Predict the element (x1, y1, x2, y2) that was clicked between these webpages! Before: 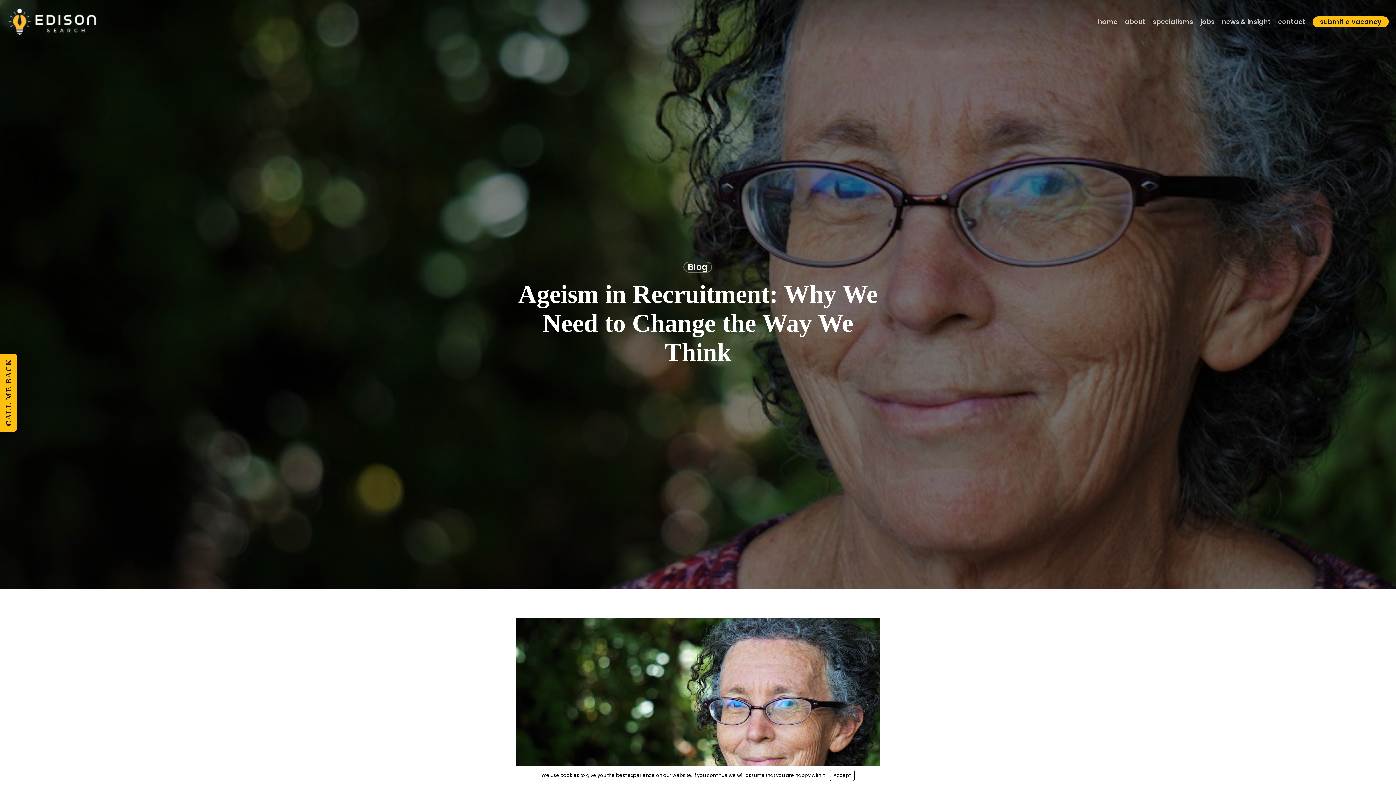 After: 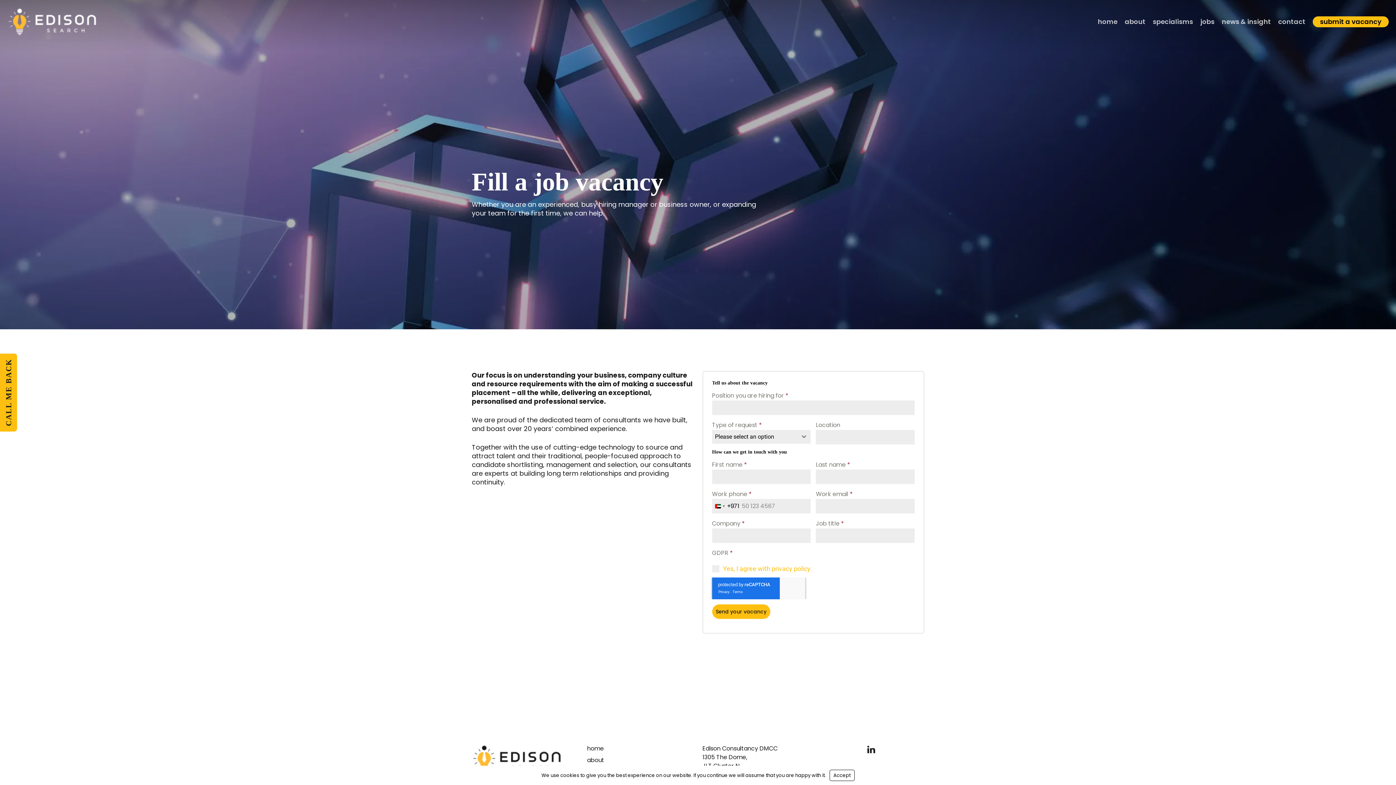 Action: bbox: (1313, 18, 1389, 25) label: submit a vacancy